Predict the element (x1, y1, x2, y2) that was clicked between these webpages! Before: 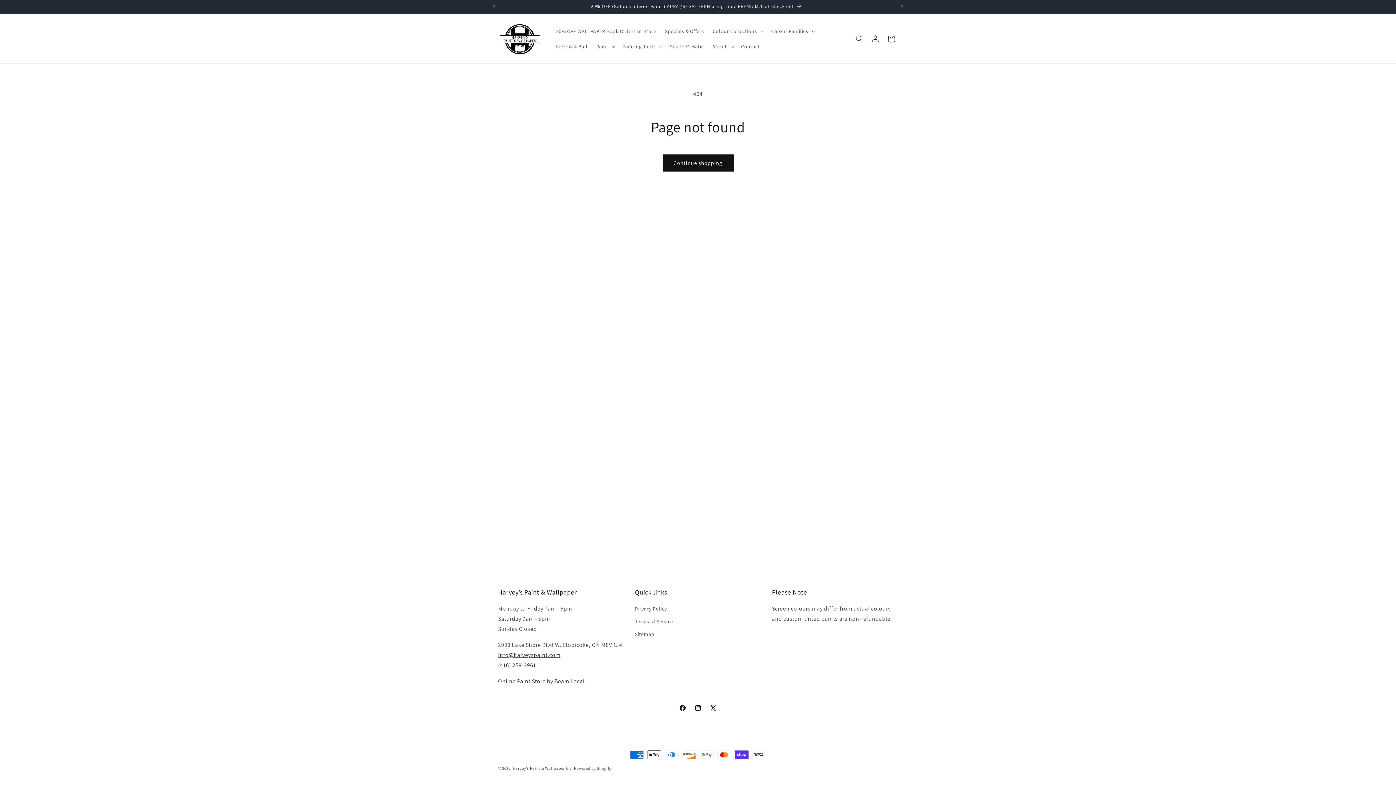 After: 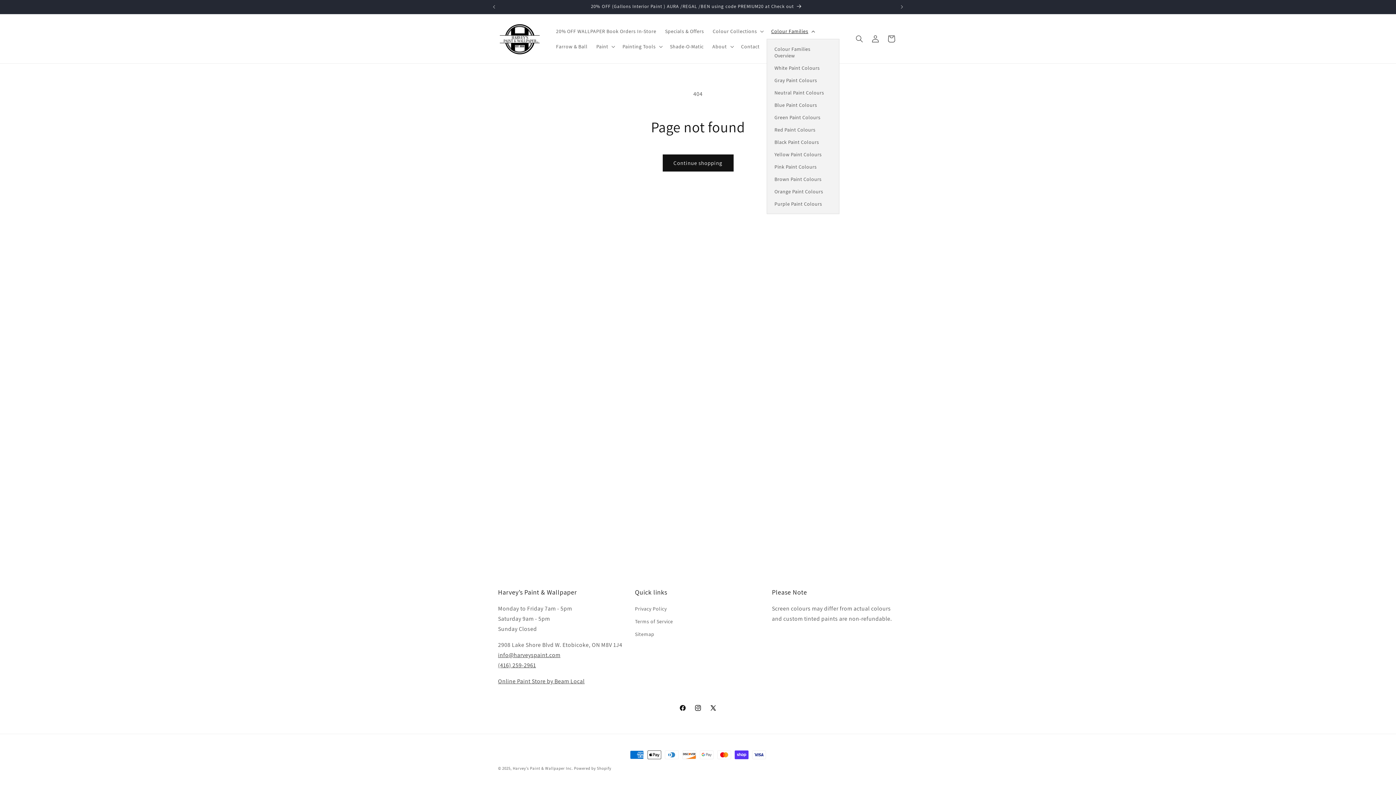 Action: bbox: (767, 23, 818, 38) label: Colour Families